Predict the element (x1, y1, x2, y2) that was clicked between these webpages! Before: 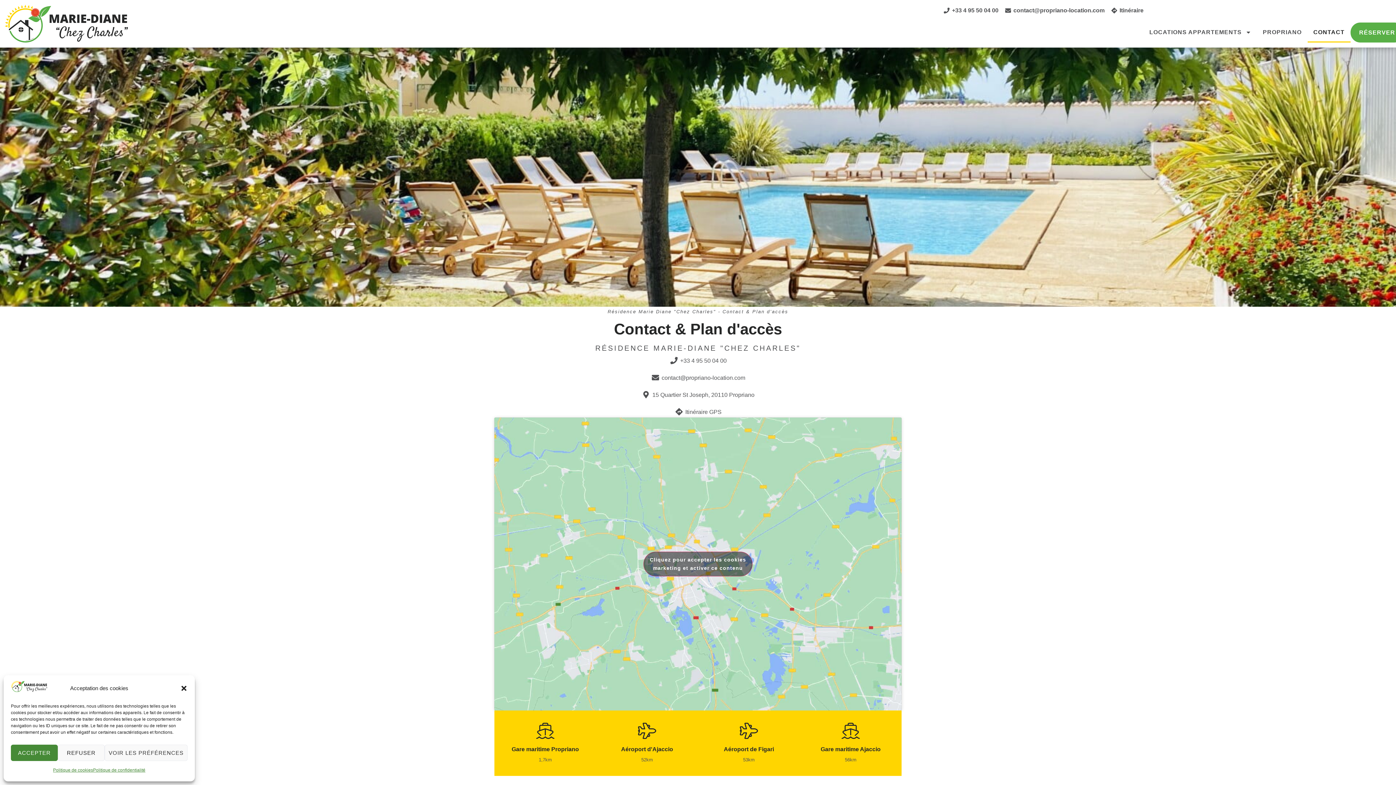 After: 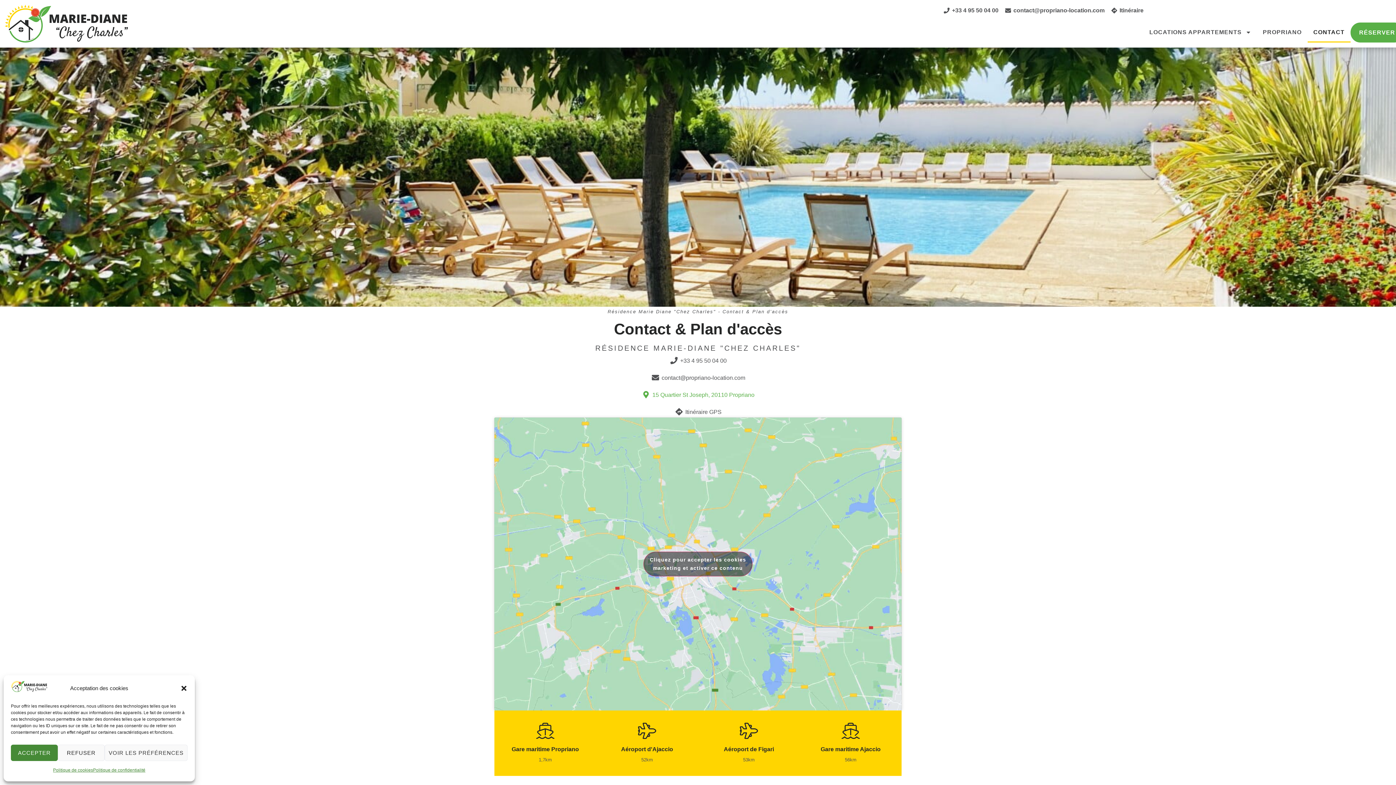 Action: bbox: (494, 389, 901, 400) label: 15 Quartier St Joseph, 20110 Propriano